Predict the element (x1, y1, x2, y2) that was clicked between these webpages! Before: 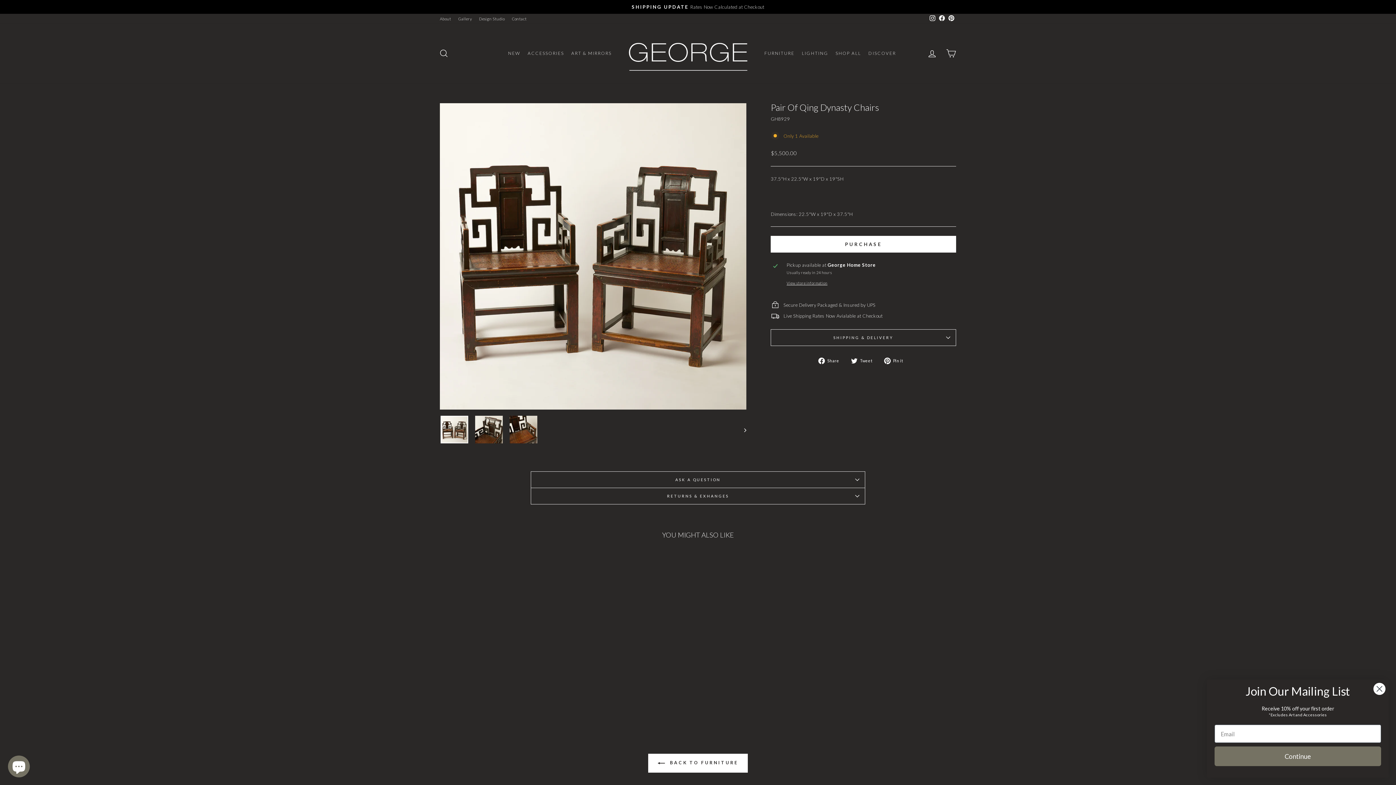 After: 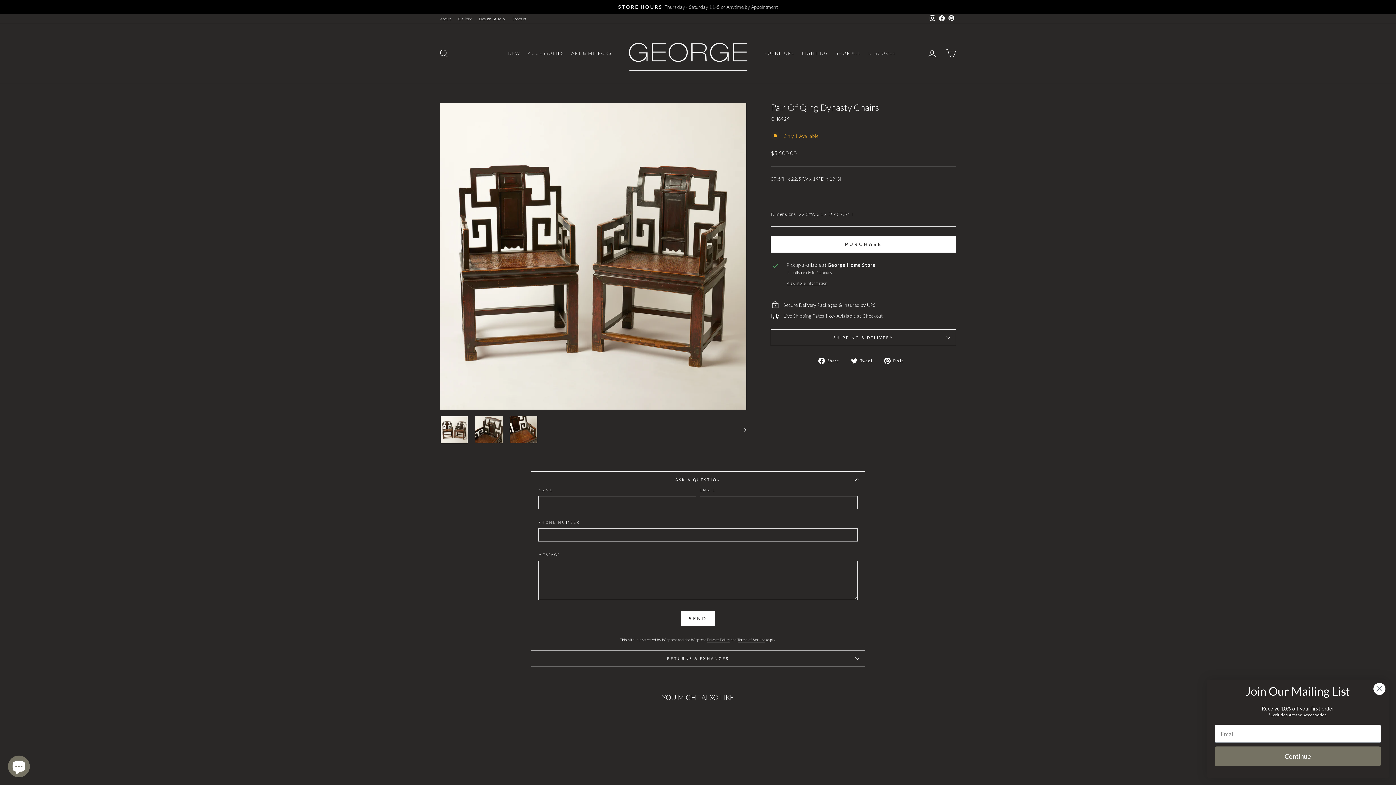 Action: bbox: (530, 471, 865, 488) label: ASK A QUESTION